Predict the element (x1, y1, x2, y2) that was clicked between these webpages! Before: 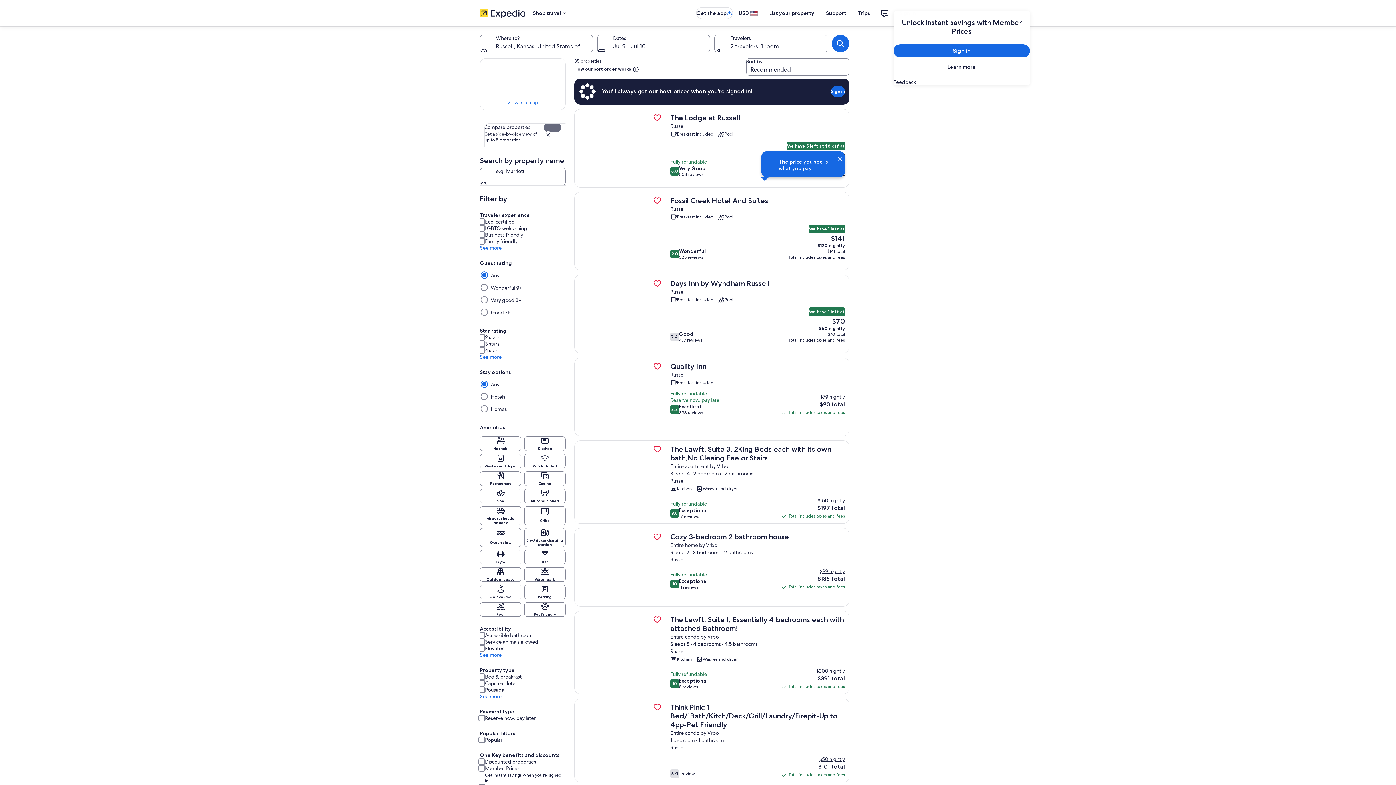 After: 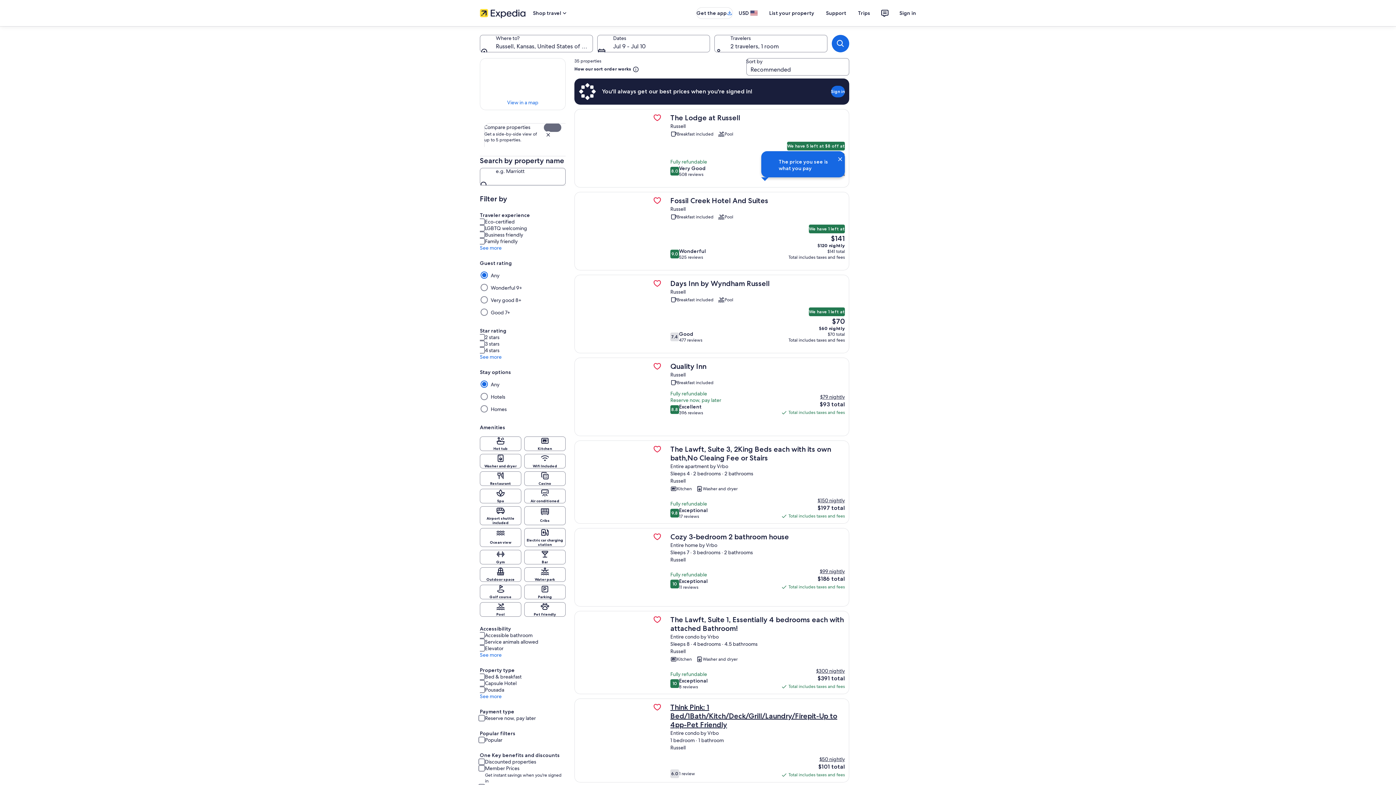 Action: bbox: (574, 698, 849, 782) label: More information about Think Pink: 1 Bed/1Bath/Kitch/Deck/Grill/Laundry/Firepit-Up to 4pp-Pet Friendly, opens in a new tab